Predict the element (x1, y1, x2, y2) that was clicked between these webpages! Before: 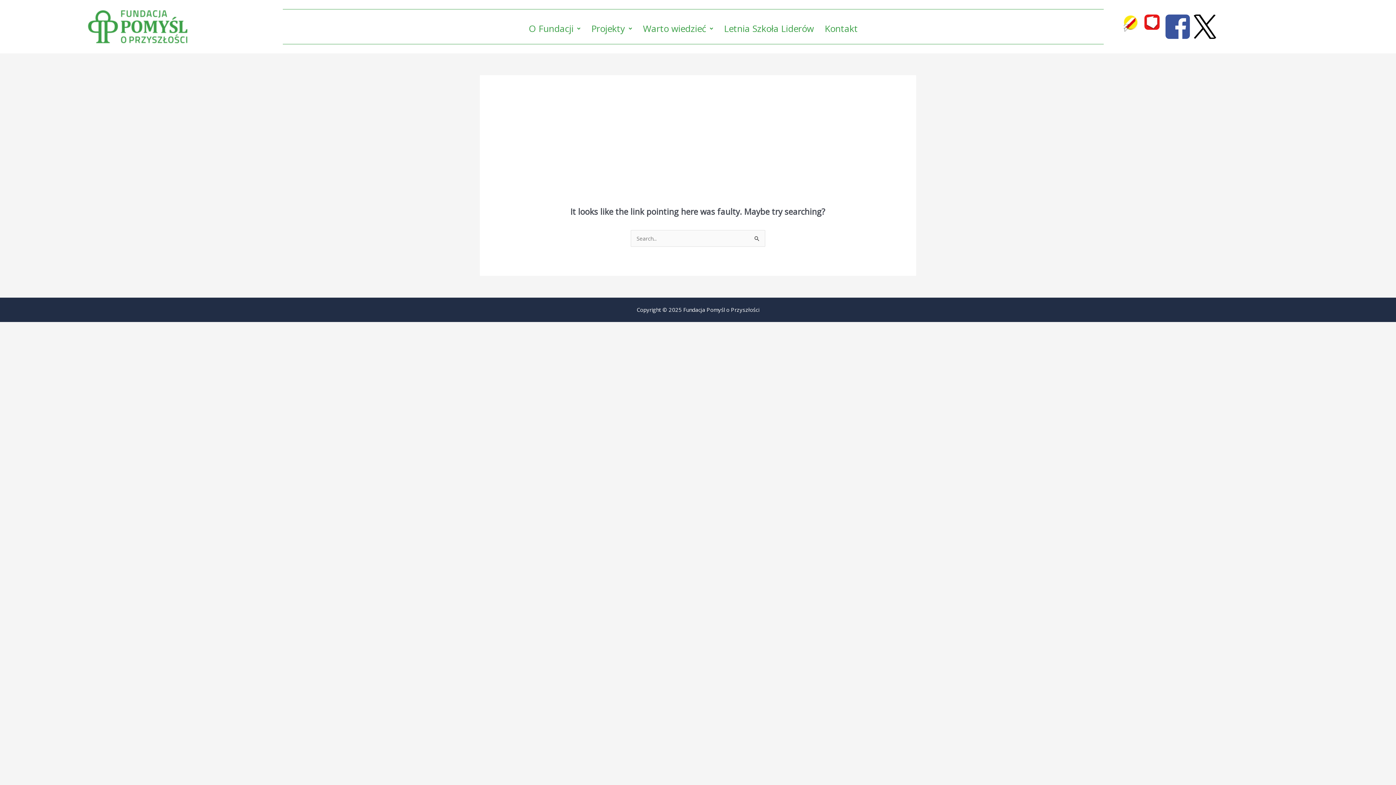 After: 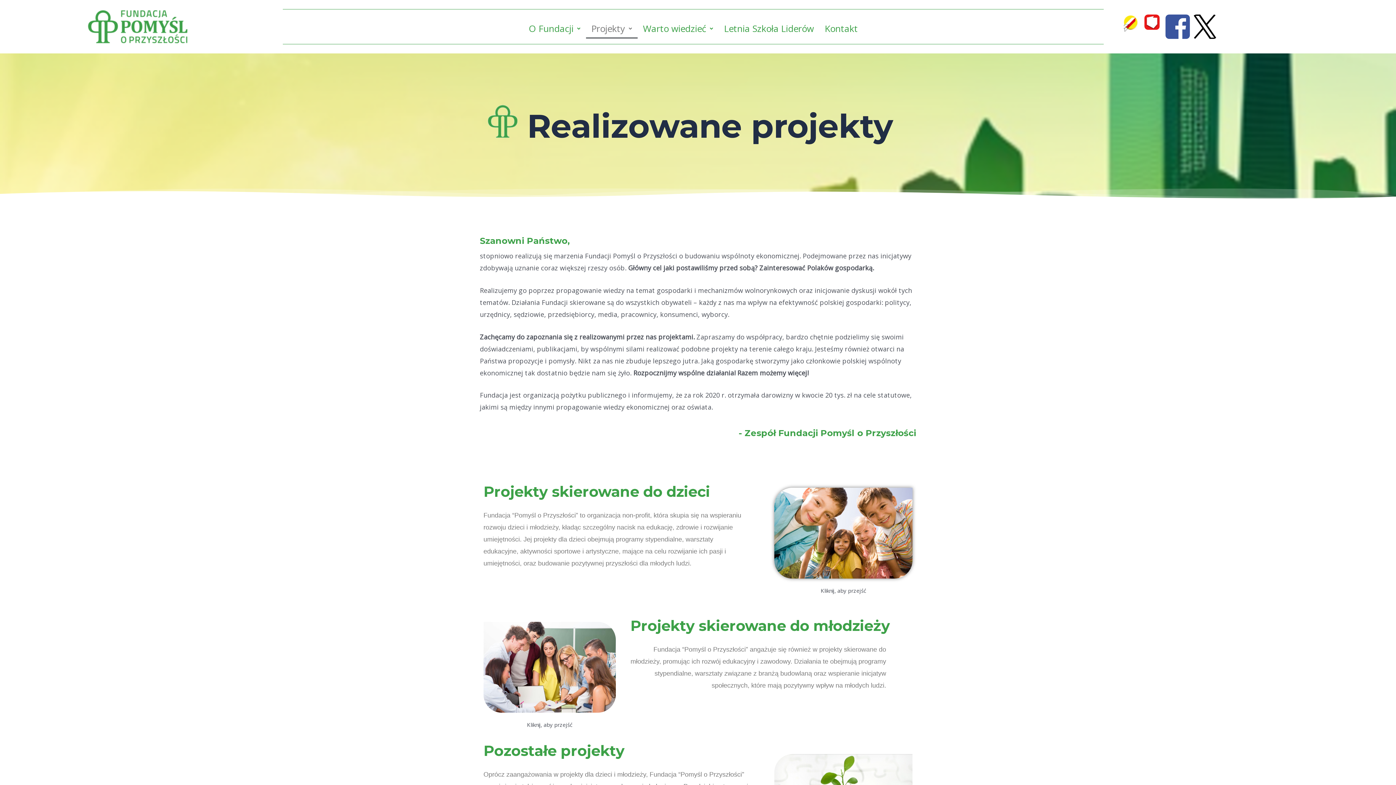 Action: bbox: (586, 18, 637, 38) label: Projekty